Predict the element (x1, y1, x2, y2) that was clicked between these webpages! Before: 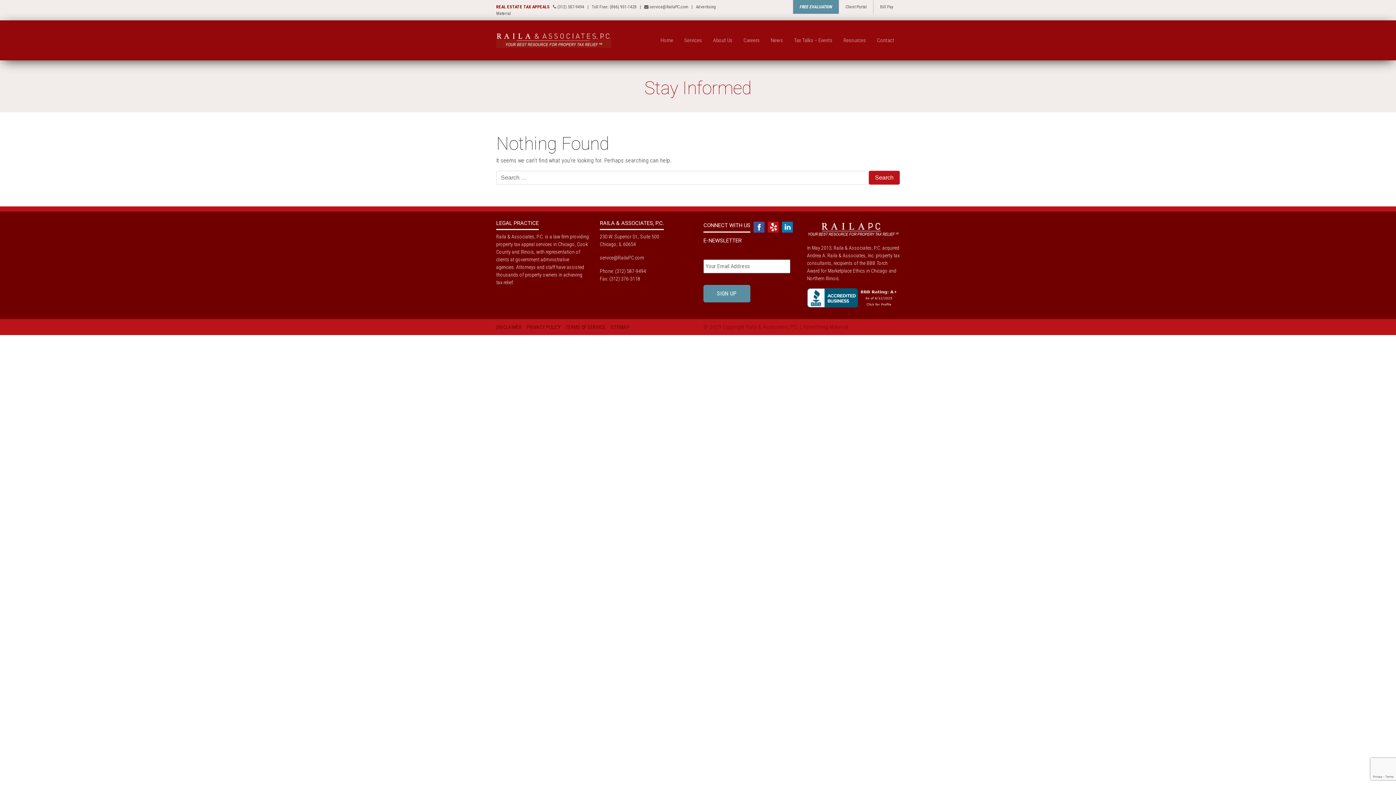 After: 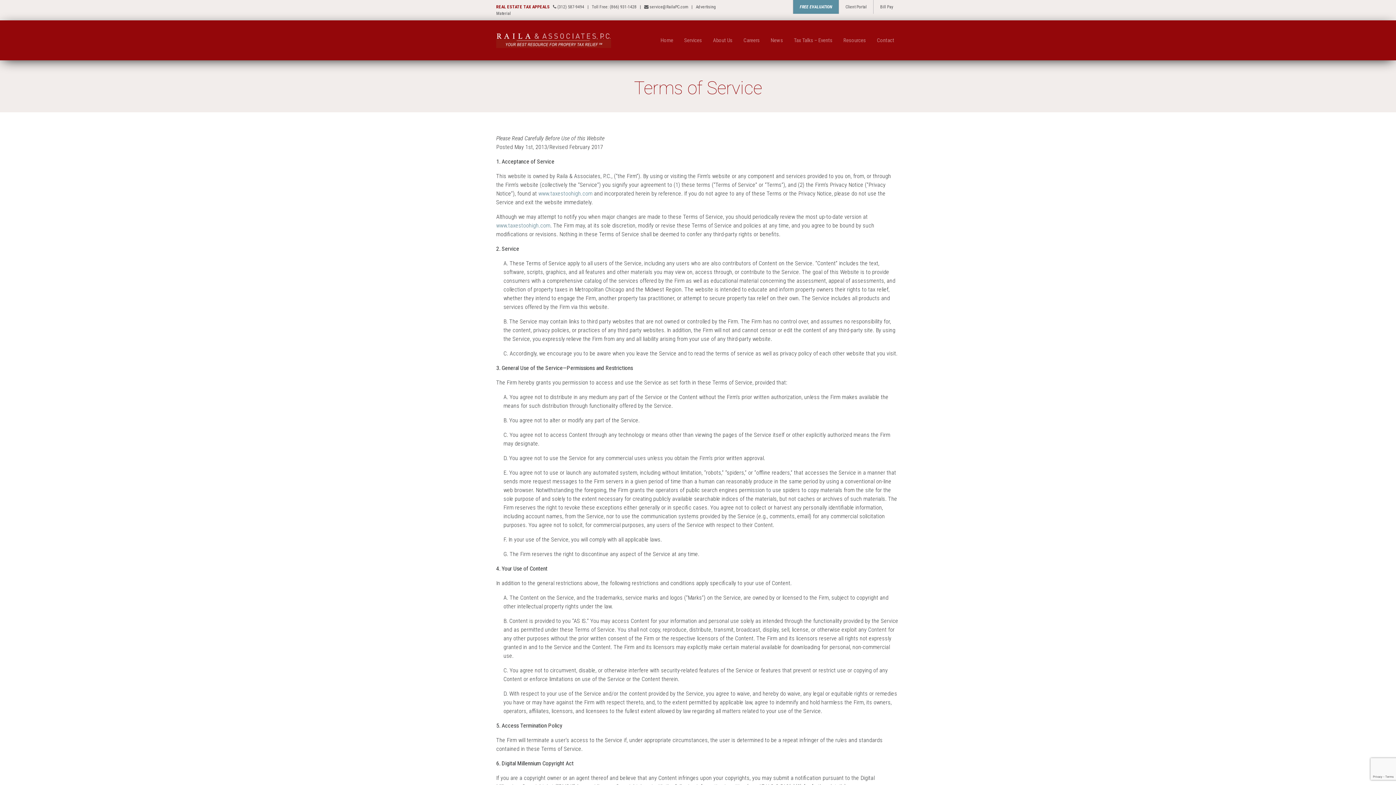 Action: label: TERMS OF SERVICE bbox: (565, 324, 605, 330)